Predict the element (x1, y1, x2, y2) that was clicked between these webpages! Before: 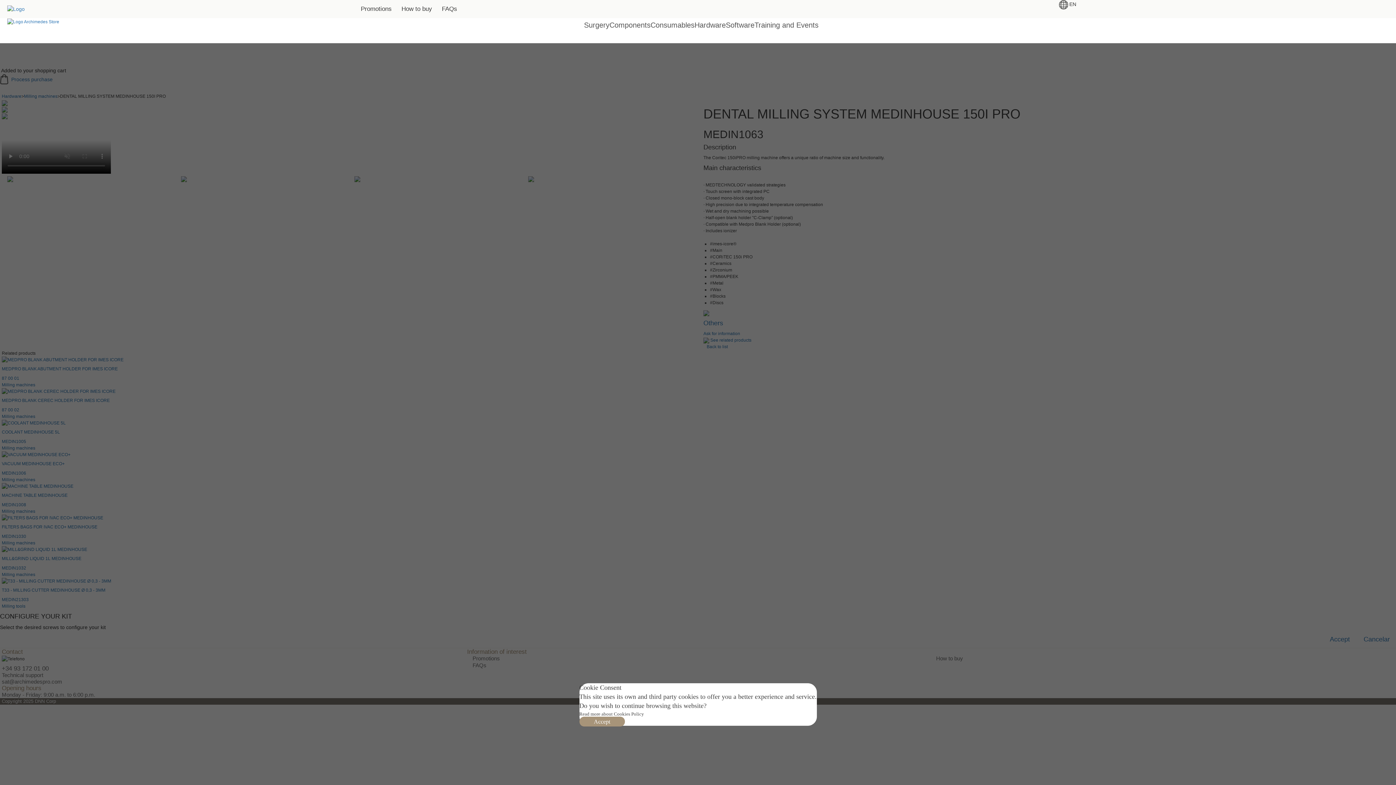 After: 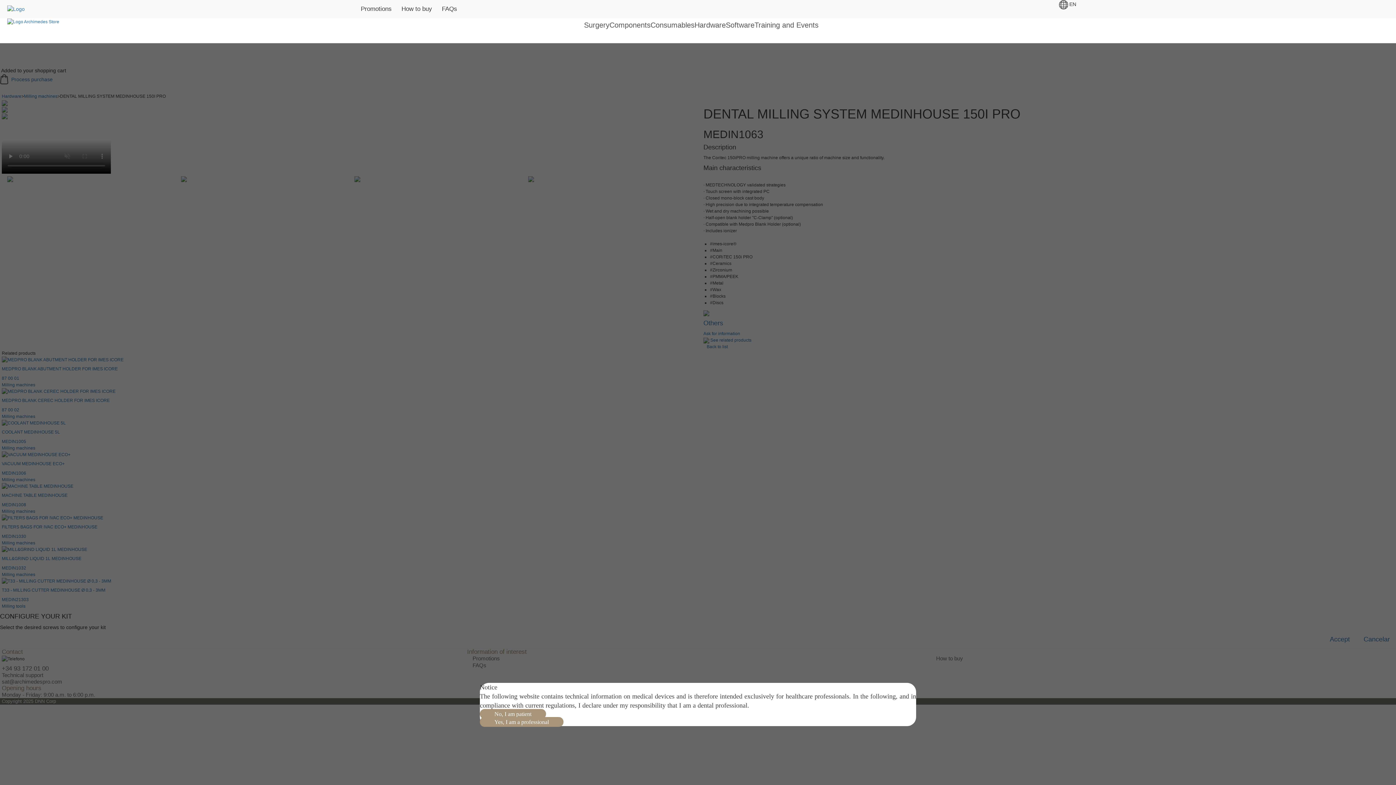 Action: label: Accept bbox: (579, 717, 624, 727)